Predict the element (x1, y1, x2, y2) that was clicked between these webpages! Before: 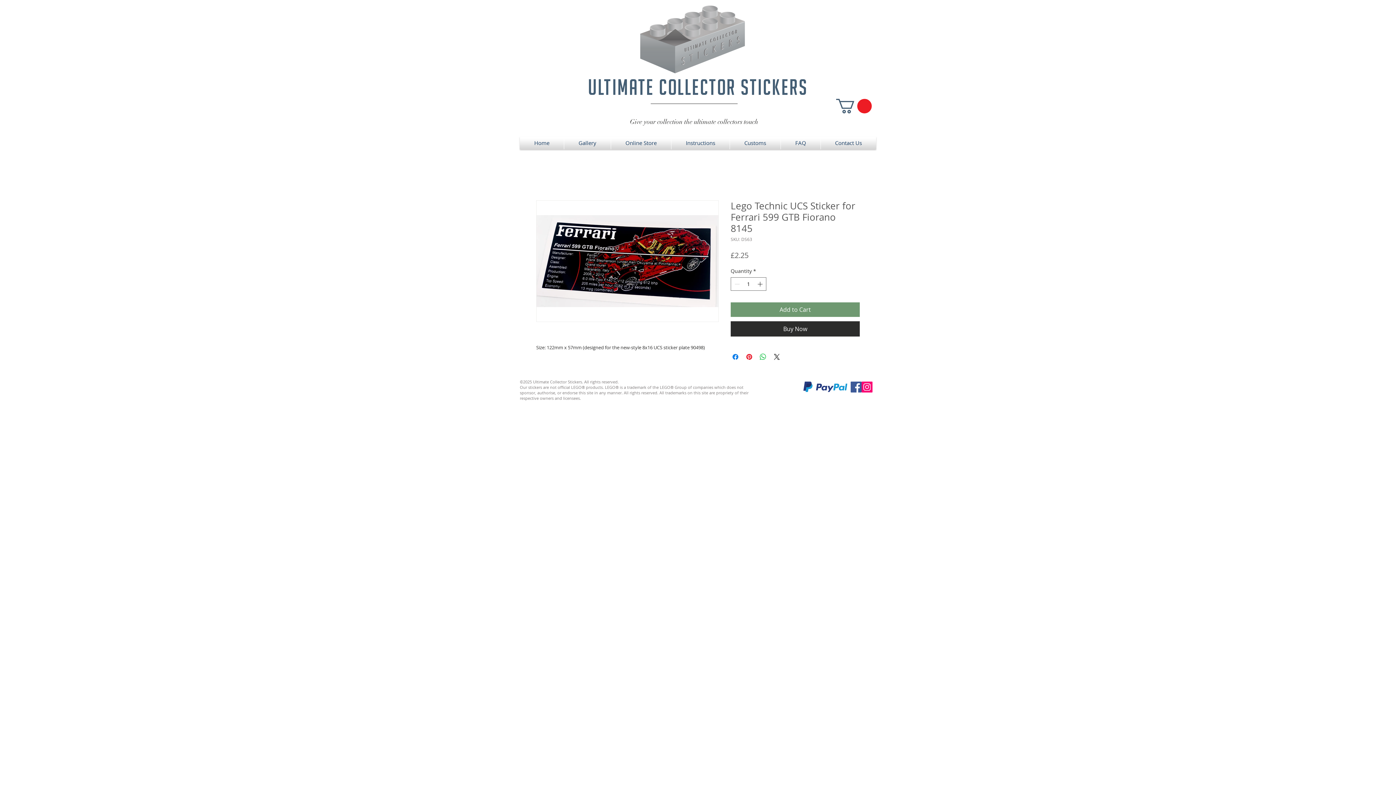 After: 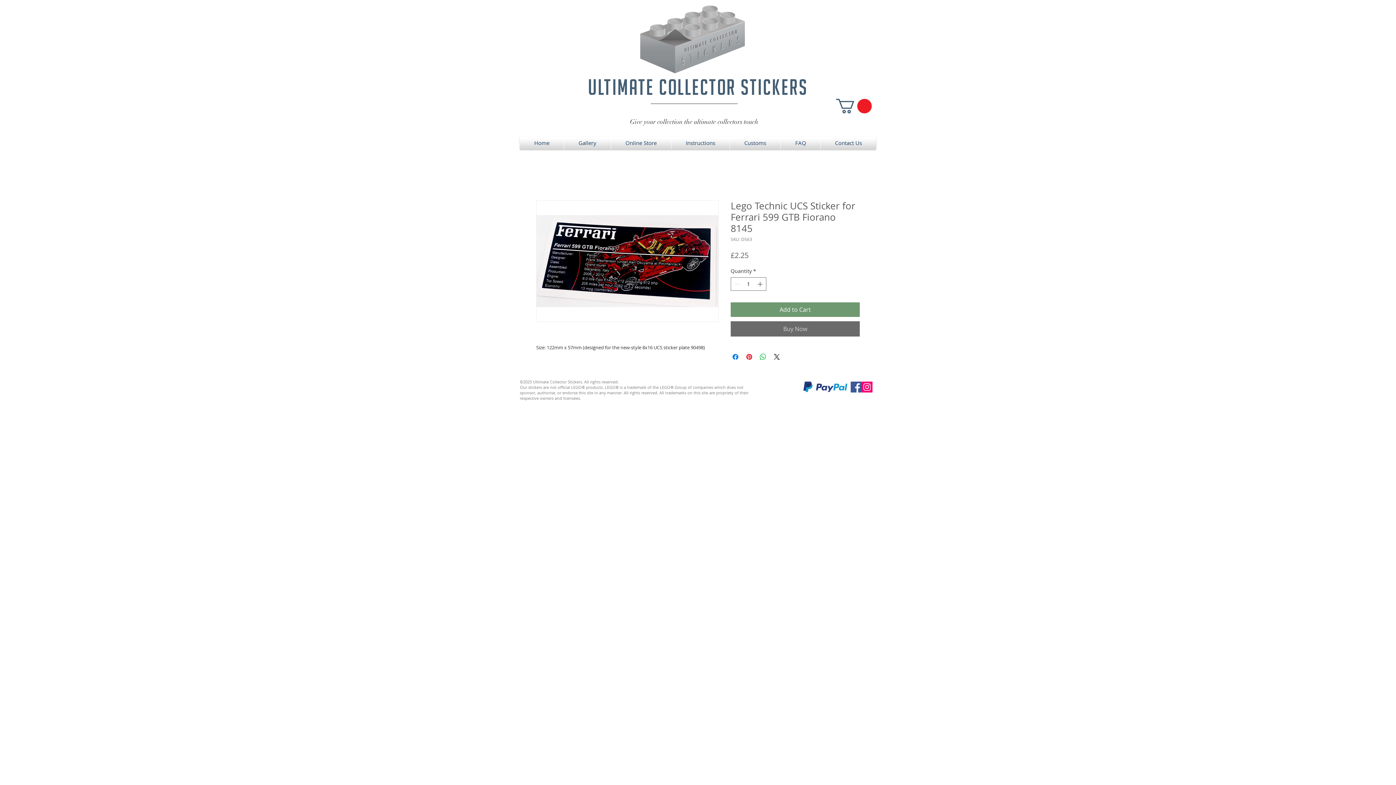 Action: bbox: (730, 321, 860, 336) label: Buy Now